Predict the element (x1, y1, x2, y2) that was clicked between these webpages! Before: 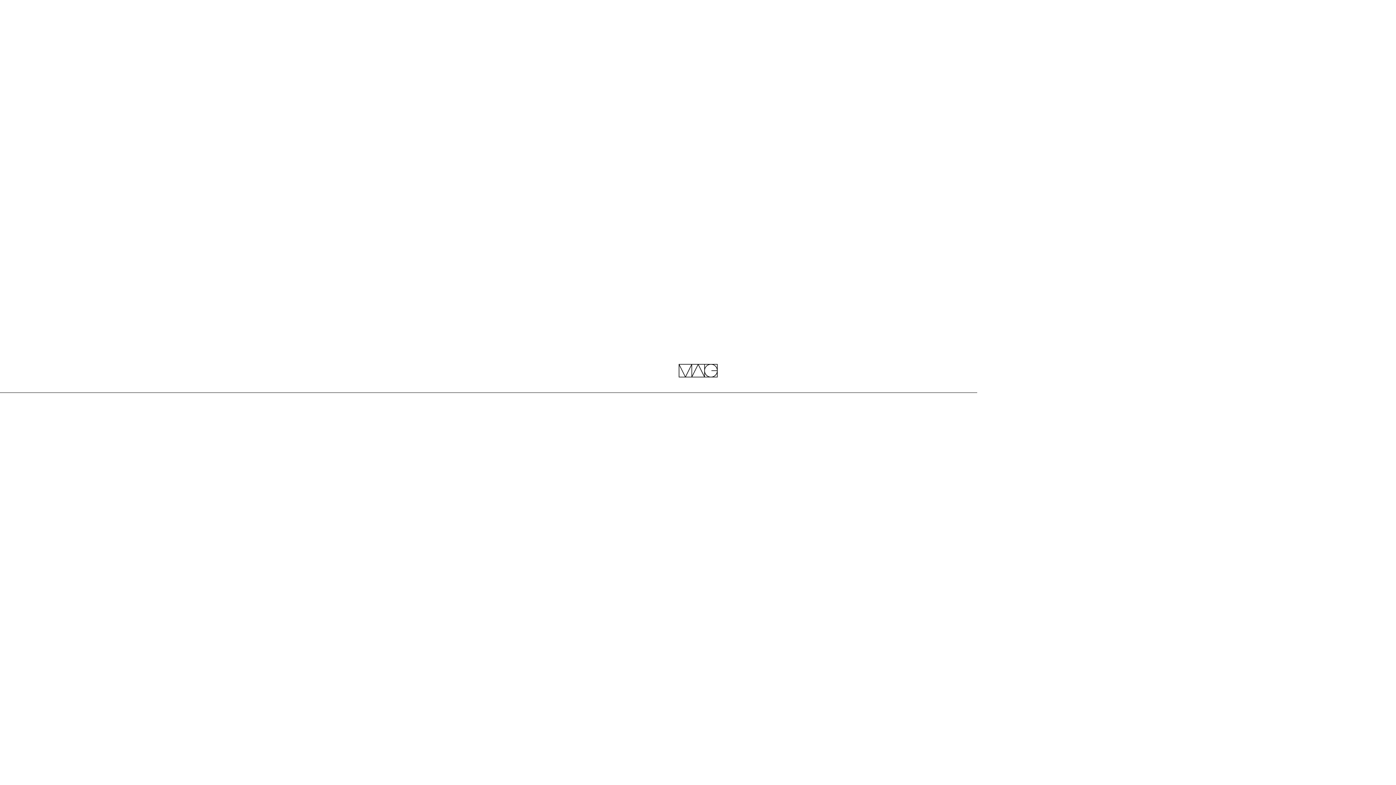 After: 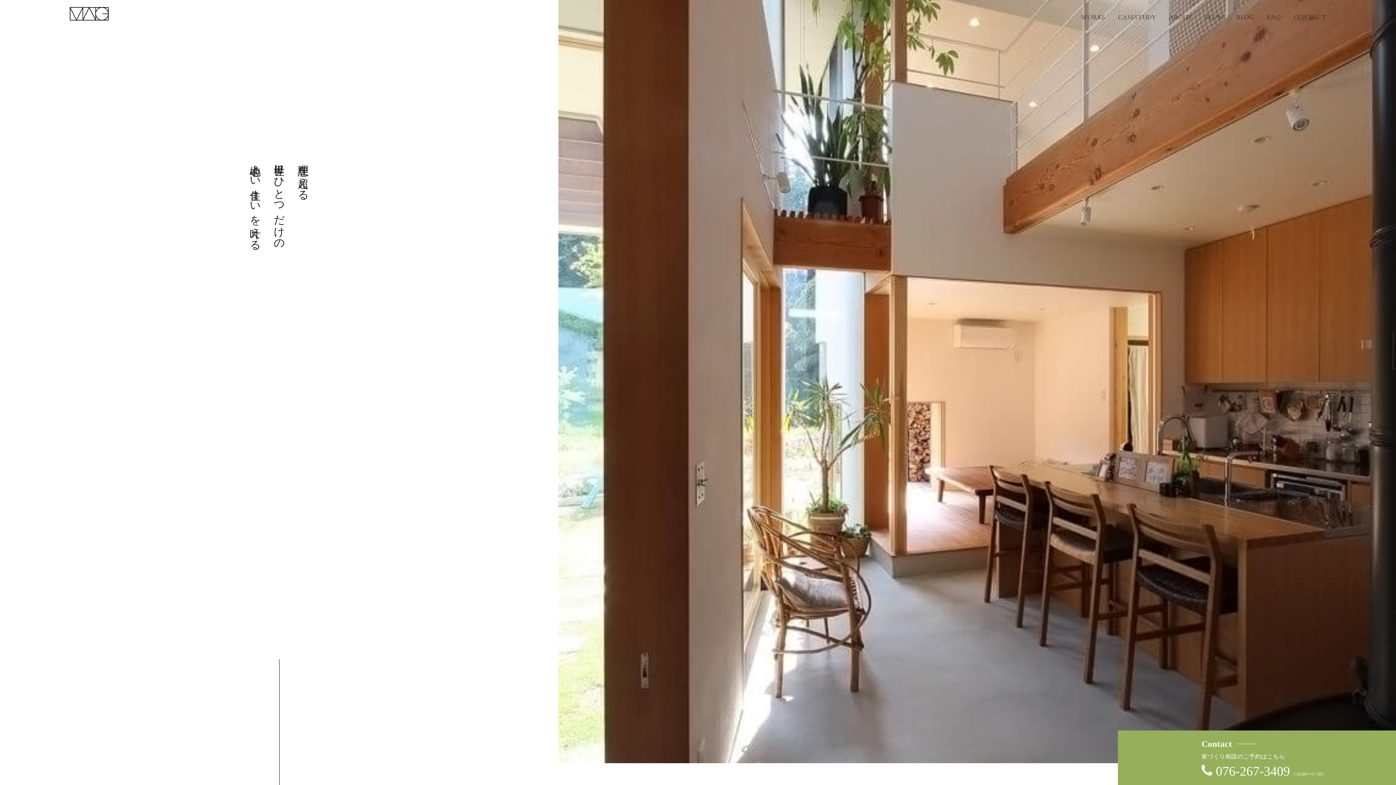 Action: bbox: (678, 363, 717, 379)